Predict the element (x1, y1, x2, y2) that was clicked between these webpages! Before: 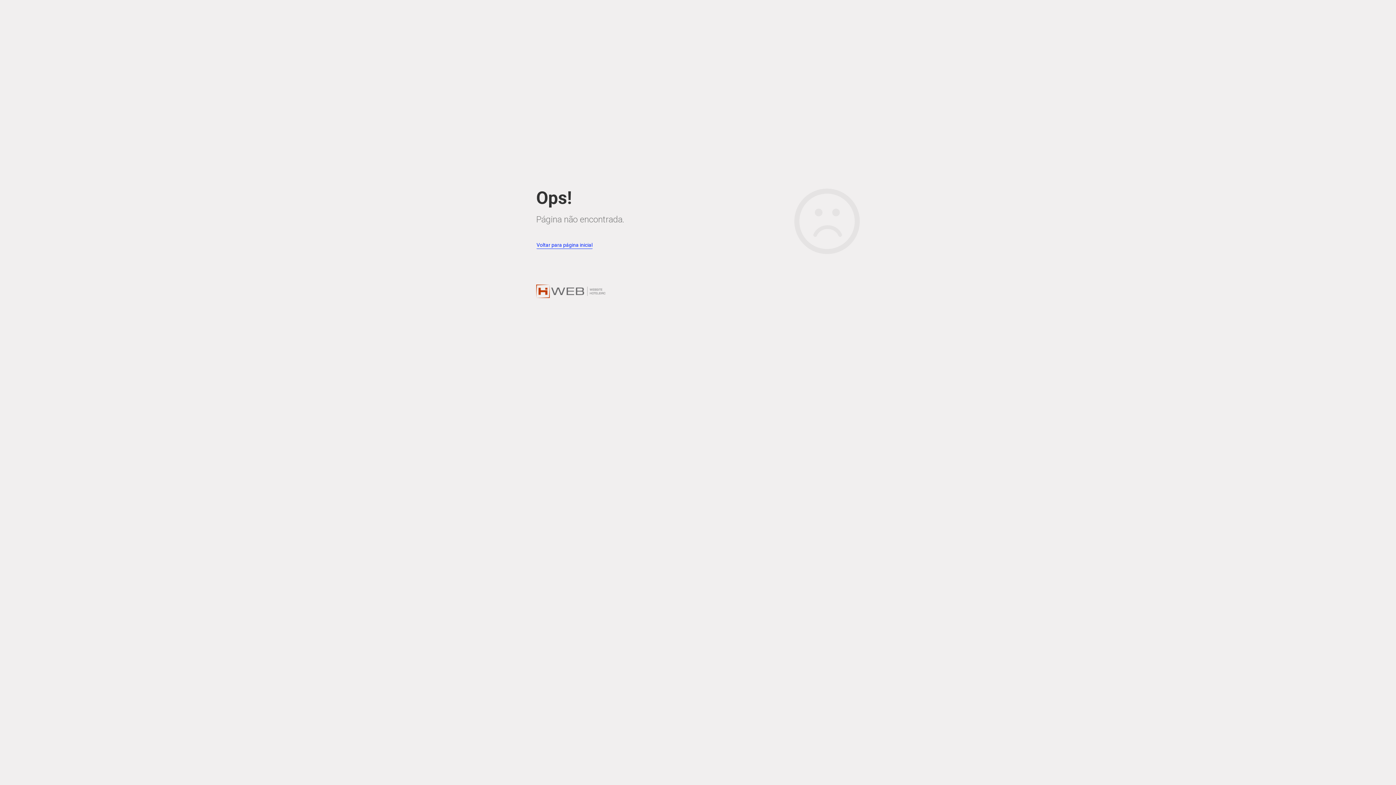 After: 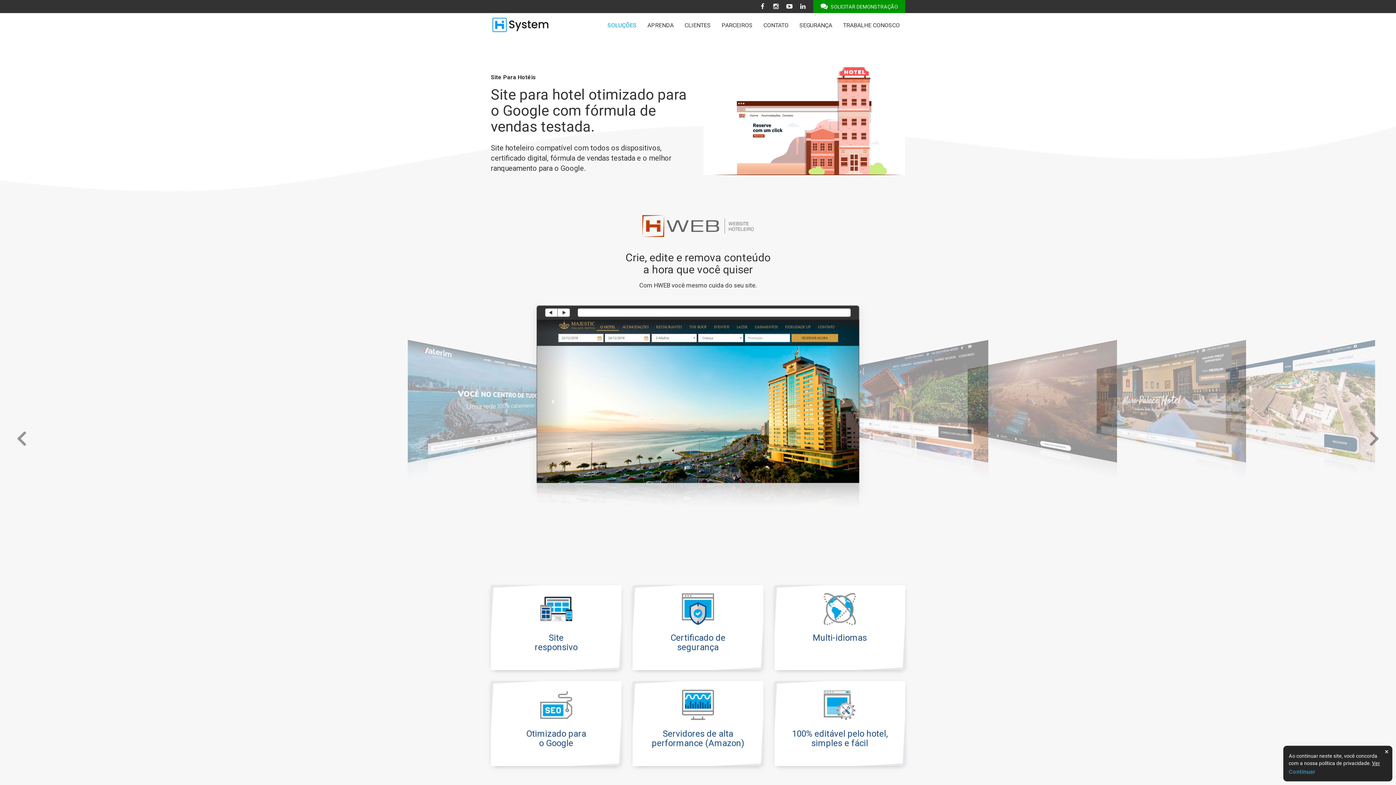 Action: bbox: (536, 273, 605, 279)